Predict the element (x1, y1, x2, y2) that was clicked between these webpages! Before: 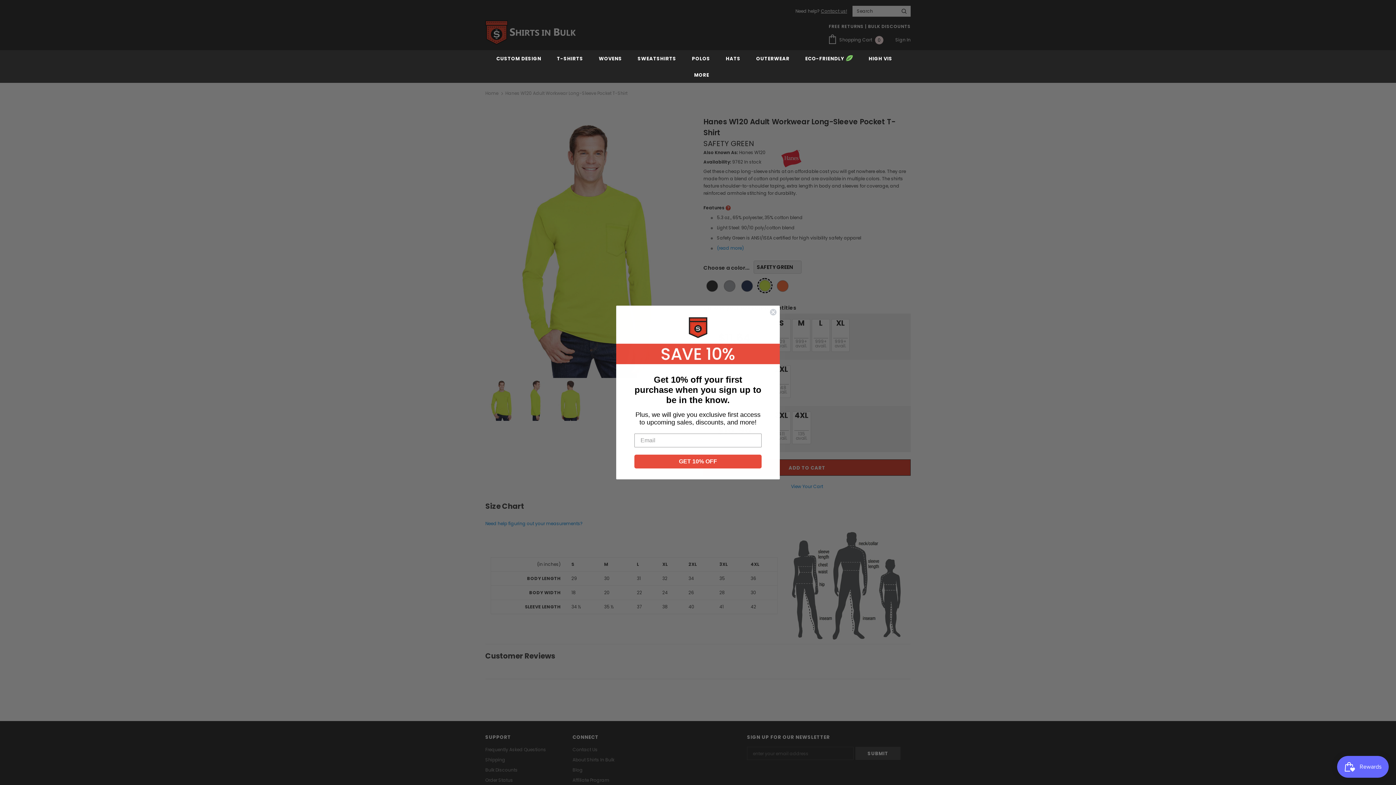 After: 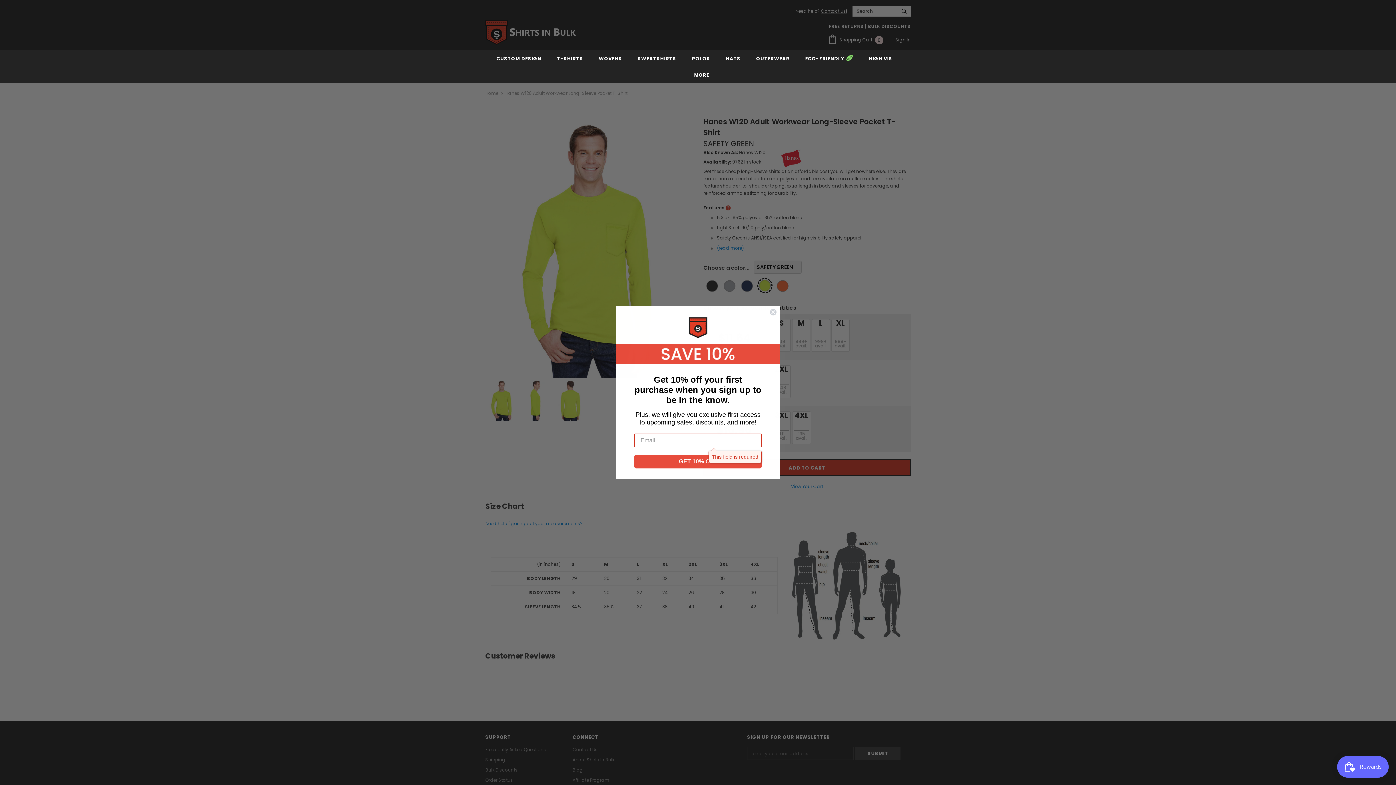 Action: label: GET 10% OFF bbox: (634, 439, 761, 453)